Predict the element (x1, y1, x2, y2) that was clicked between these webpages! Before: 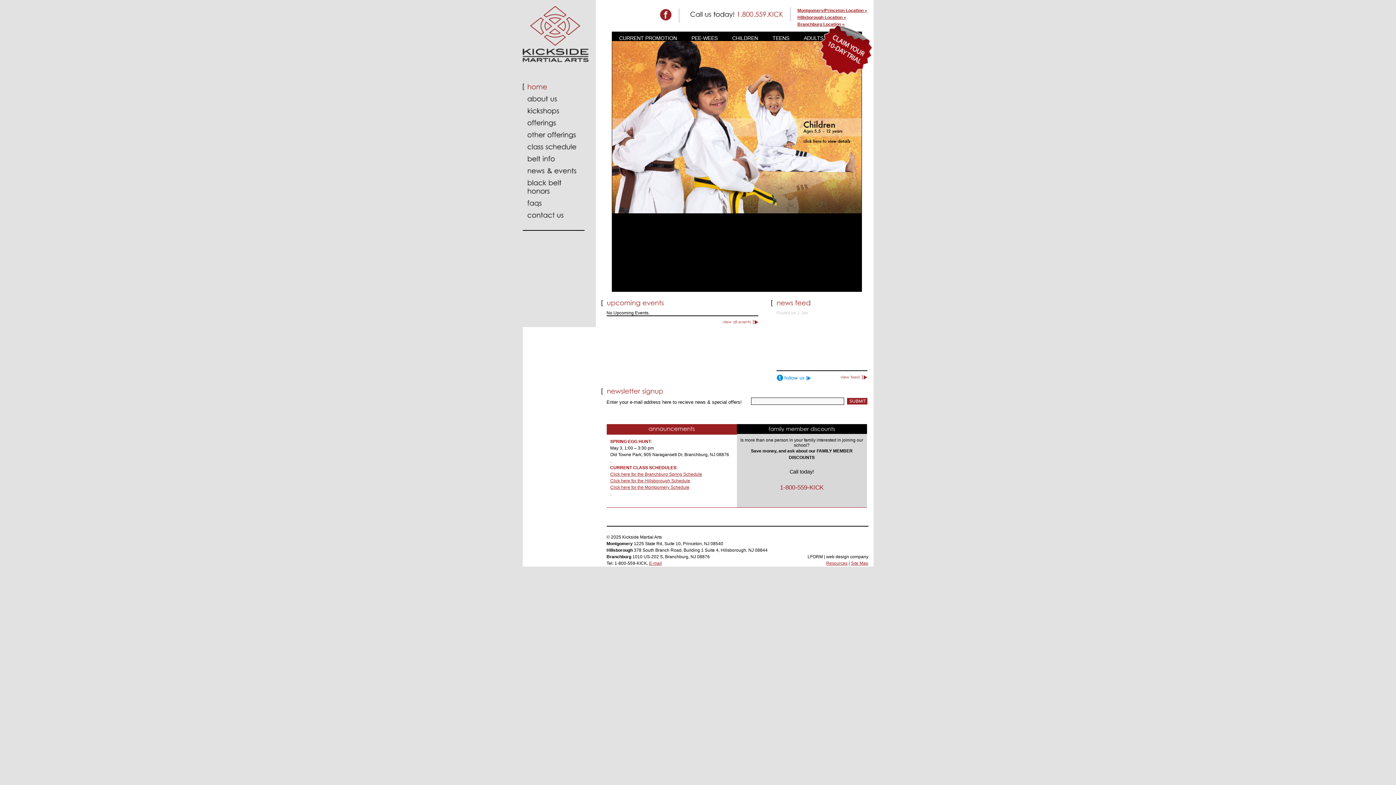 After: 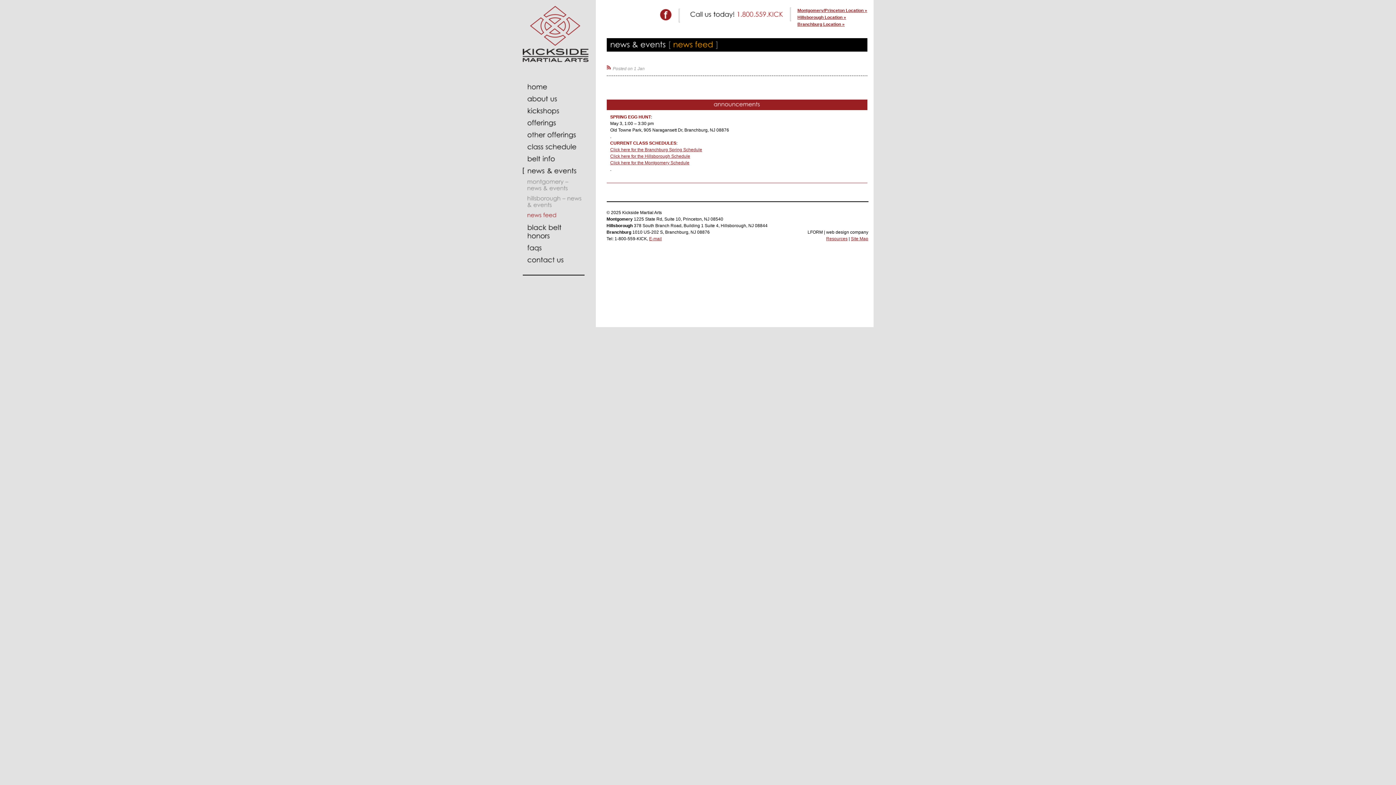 Action: bbox: (840, 374, 867, 379) label: viewfeed